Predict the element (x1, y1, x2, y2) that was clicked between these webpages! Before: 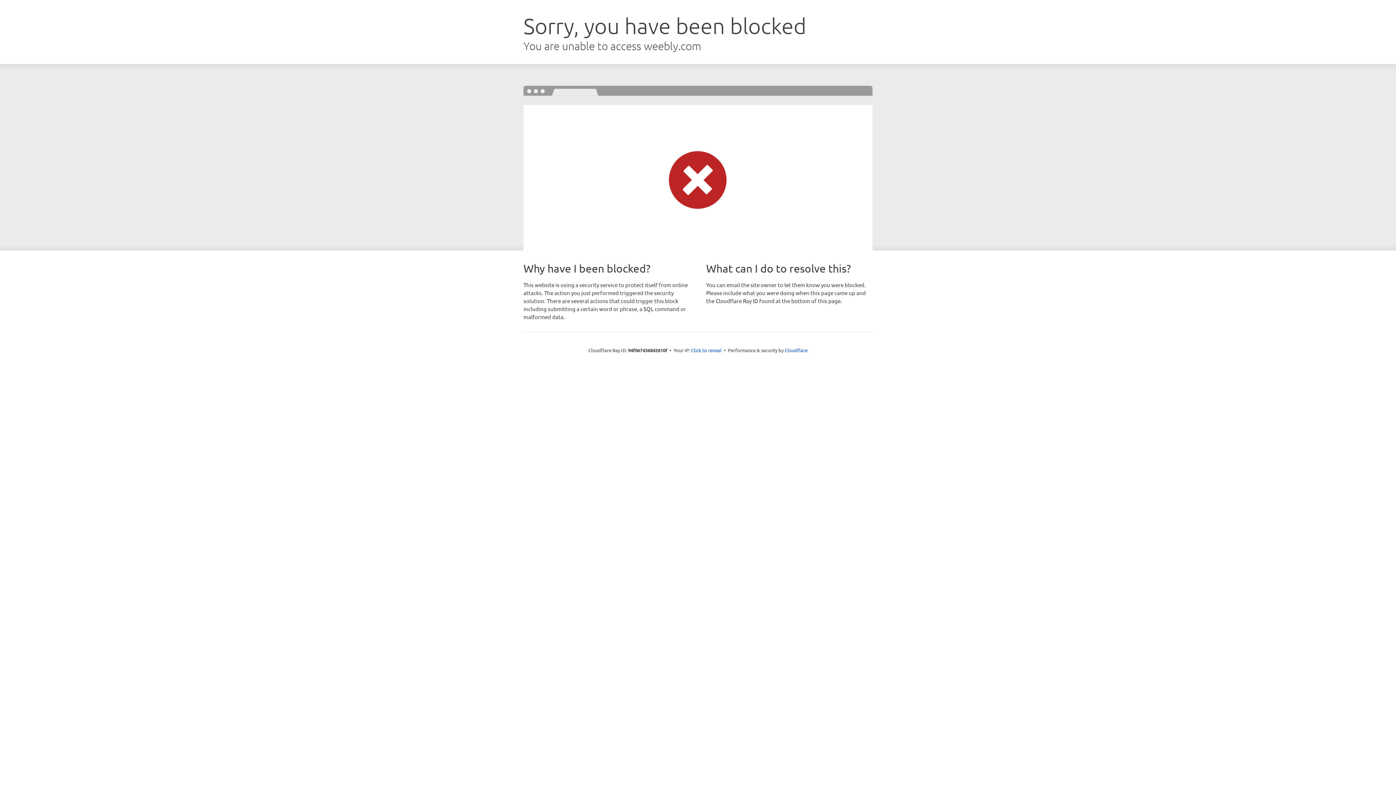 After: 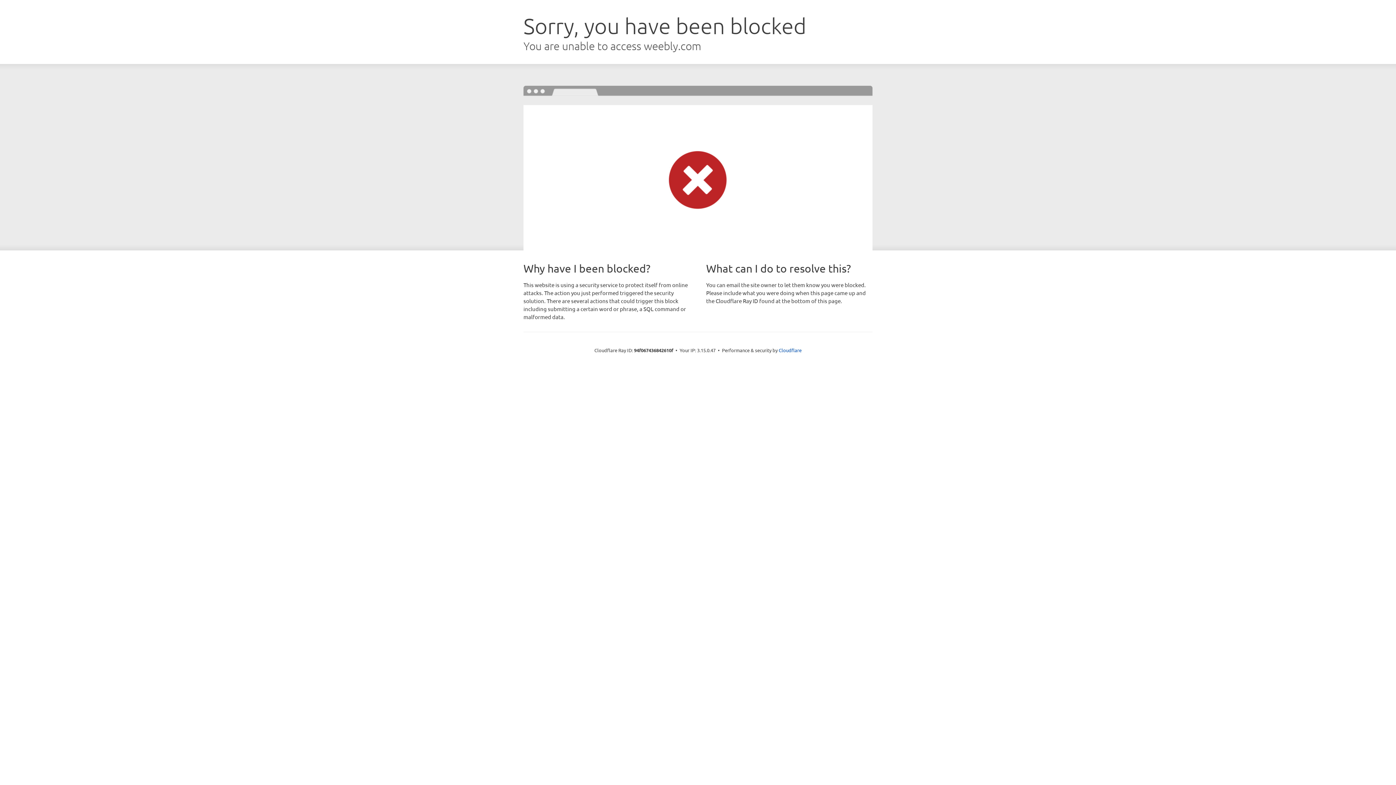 Action: label: Click to reveal bbox: (691, 346, 721, 353)